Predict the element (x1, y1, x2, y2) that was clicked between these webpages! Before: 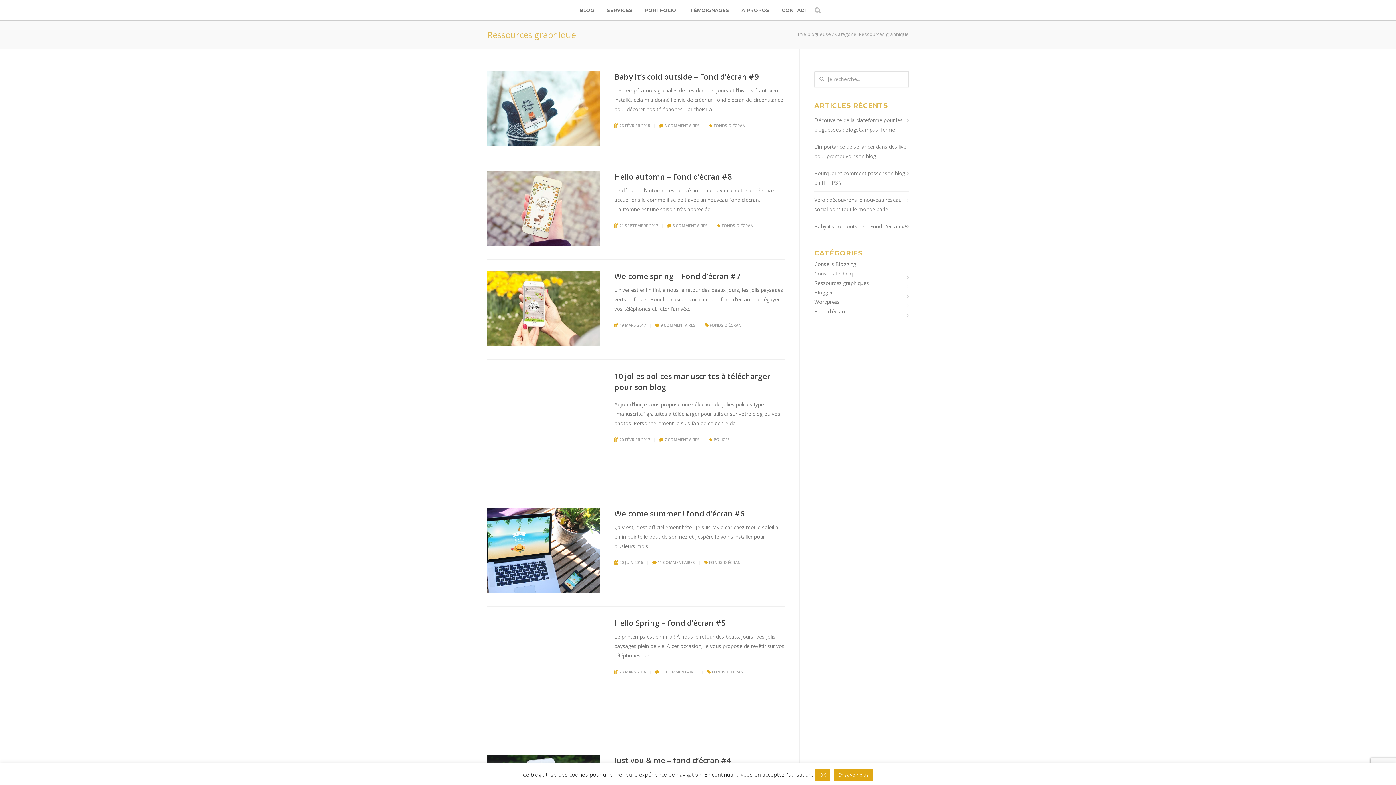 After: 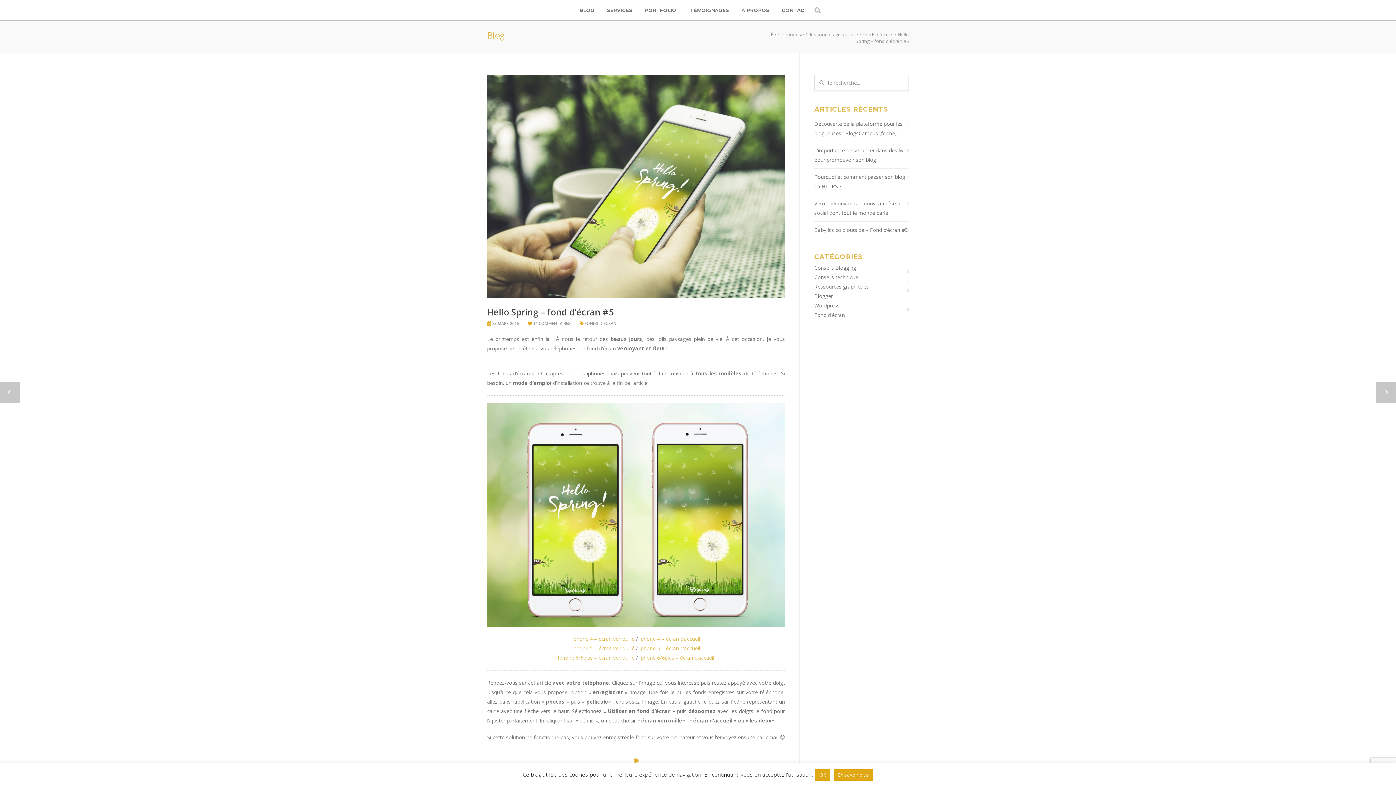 Action: label: Hello Spring – fond d’écran #5 bbox: (614, 618, 725, 628)